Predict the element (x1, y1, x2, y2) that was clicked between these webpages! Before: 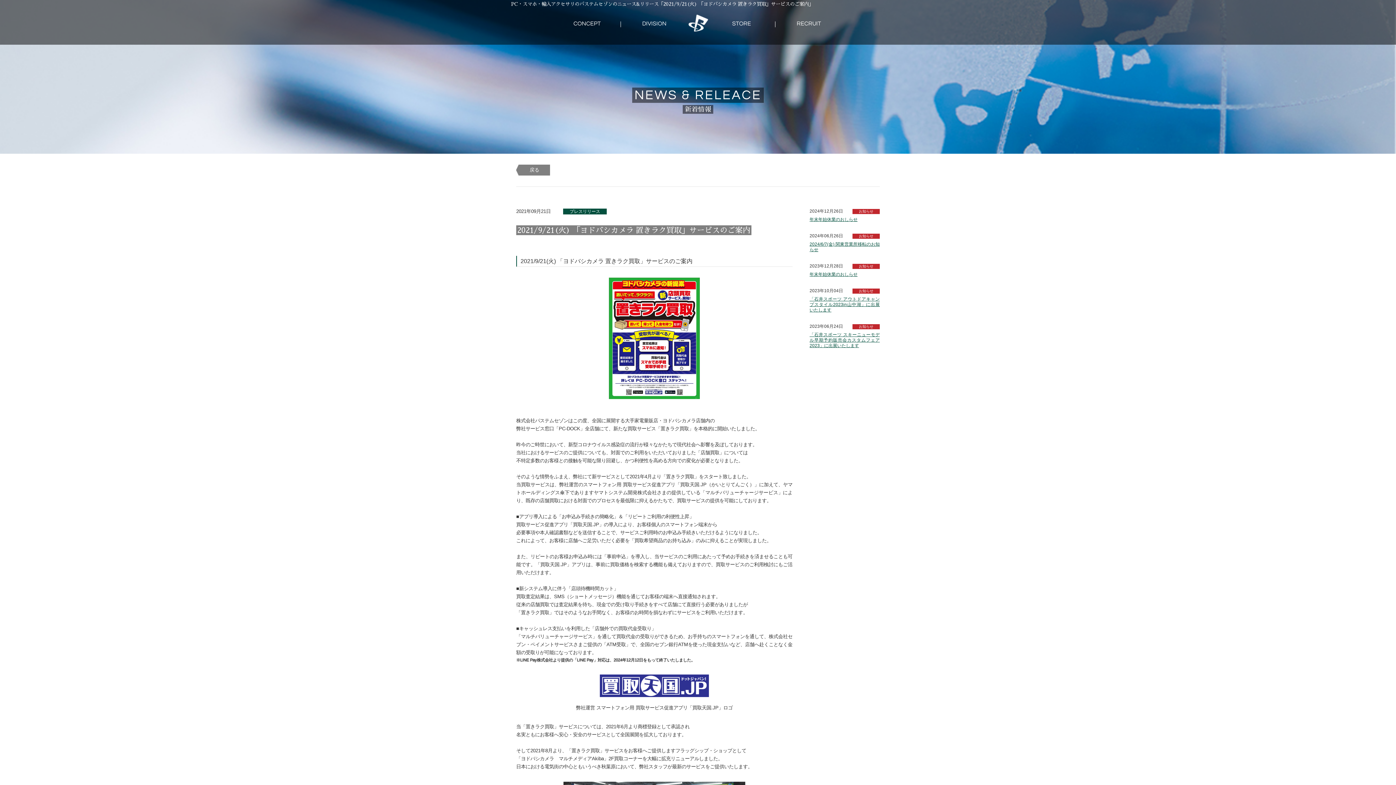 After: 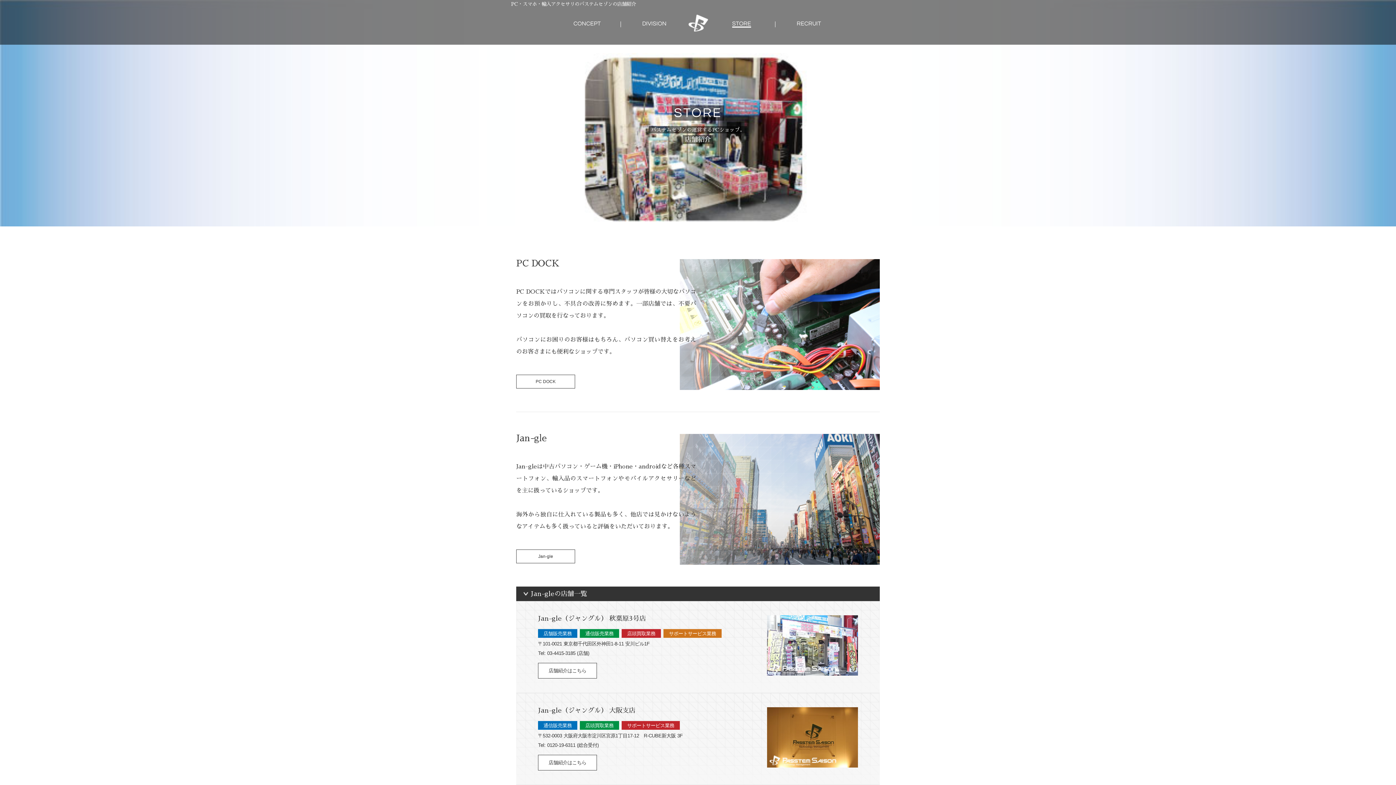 Action: label: STORE bbox: (732, 20, 751, 26)